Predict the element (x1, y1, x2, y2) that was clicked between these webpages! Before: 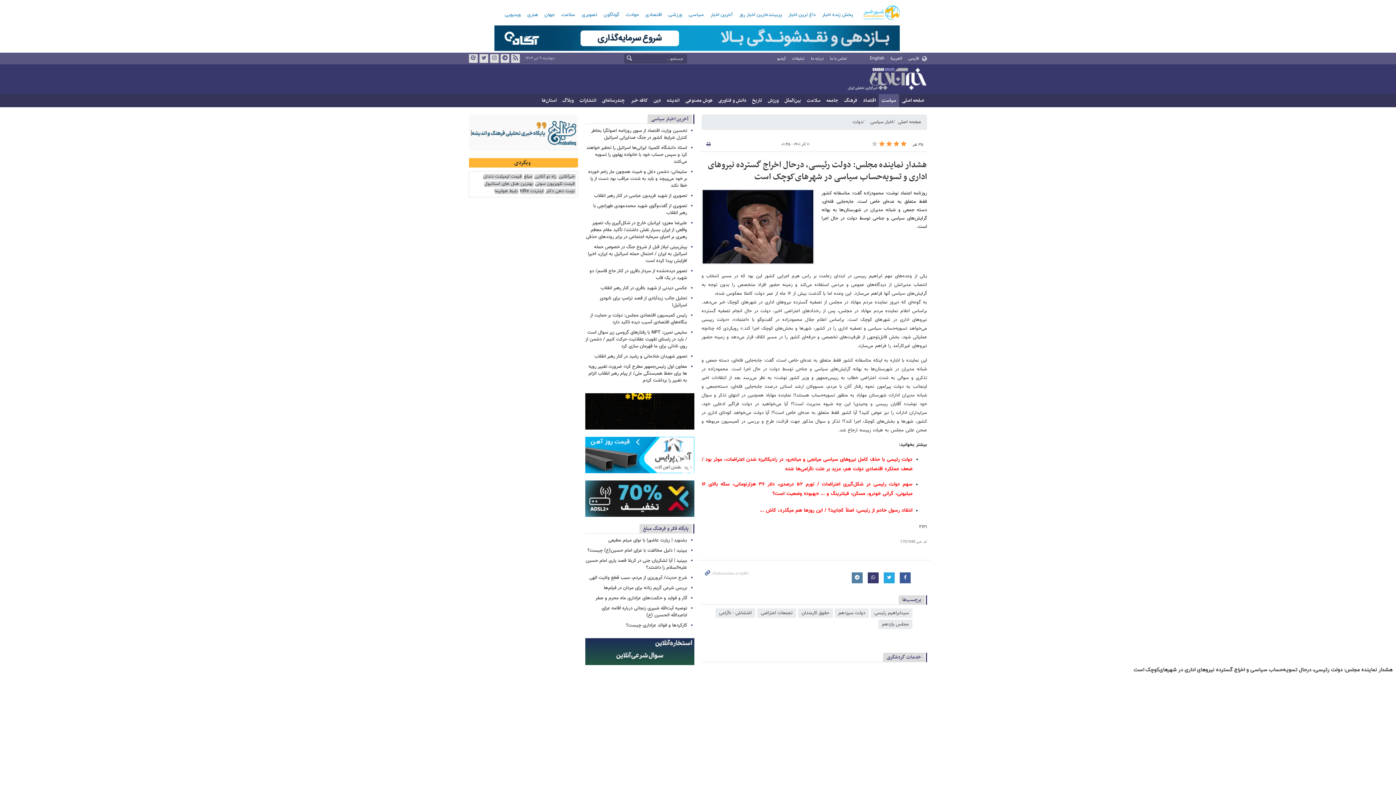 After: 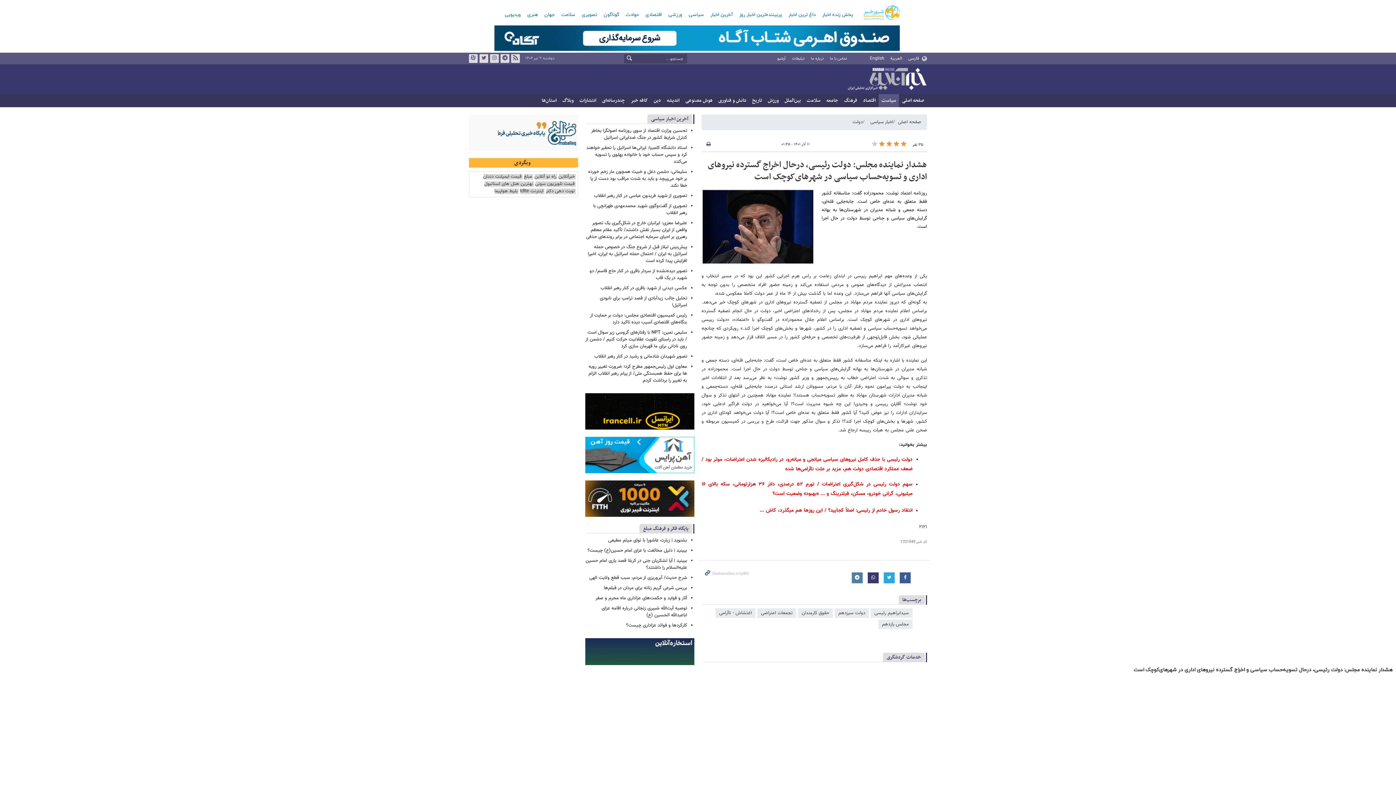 Action: bbox: (494, 25, 900, 50)